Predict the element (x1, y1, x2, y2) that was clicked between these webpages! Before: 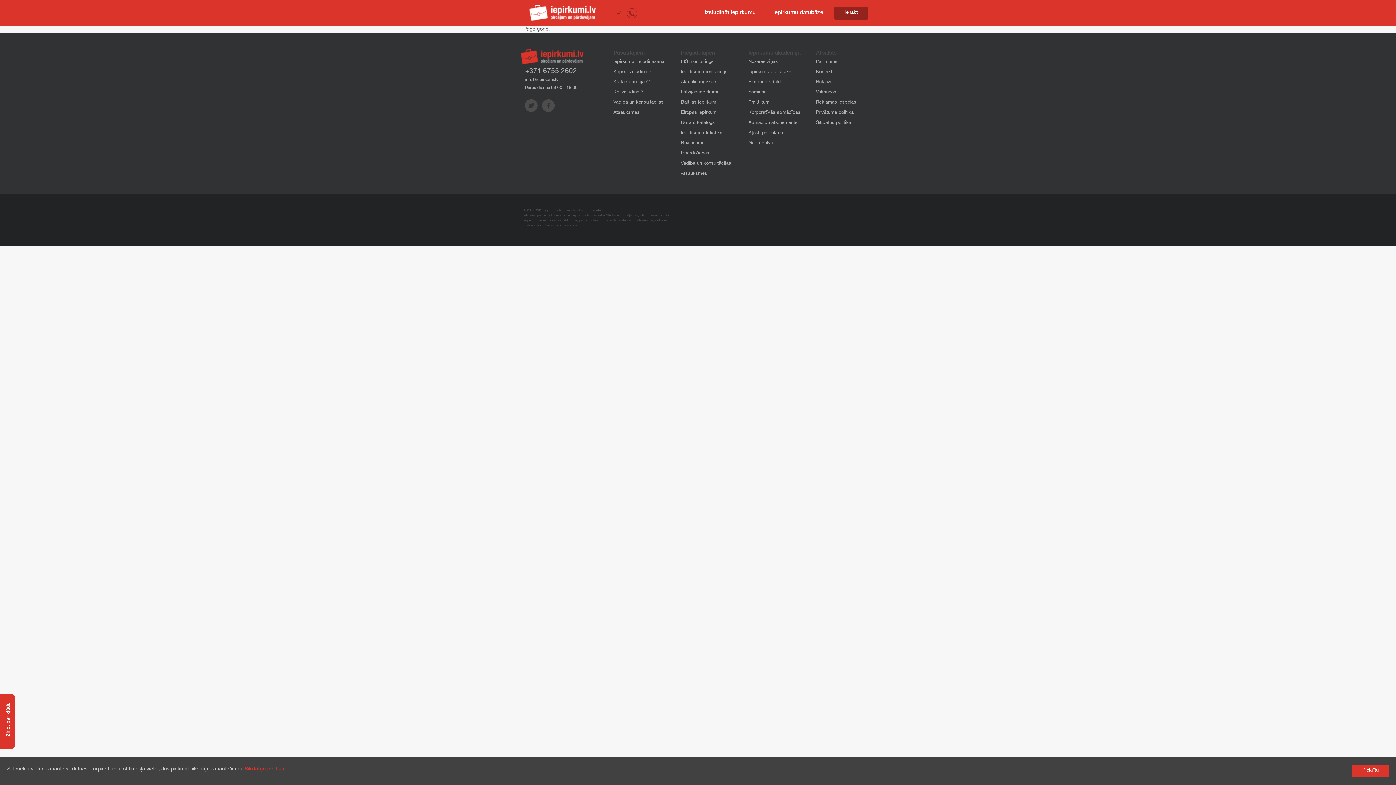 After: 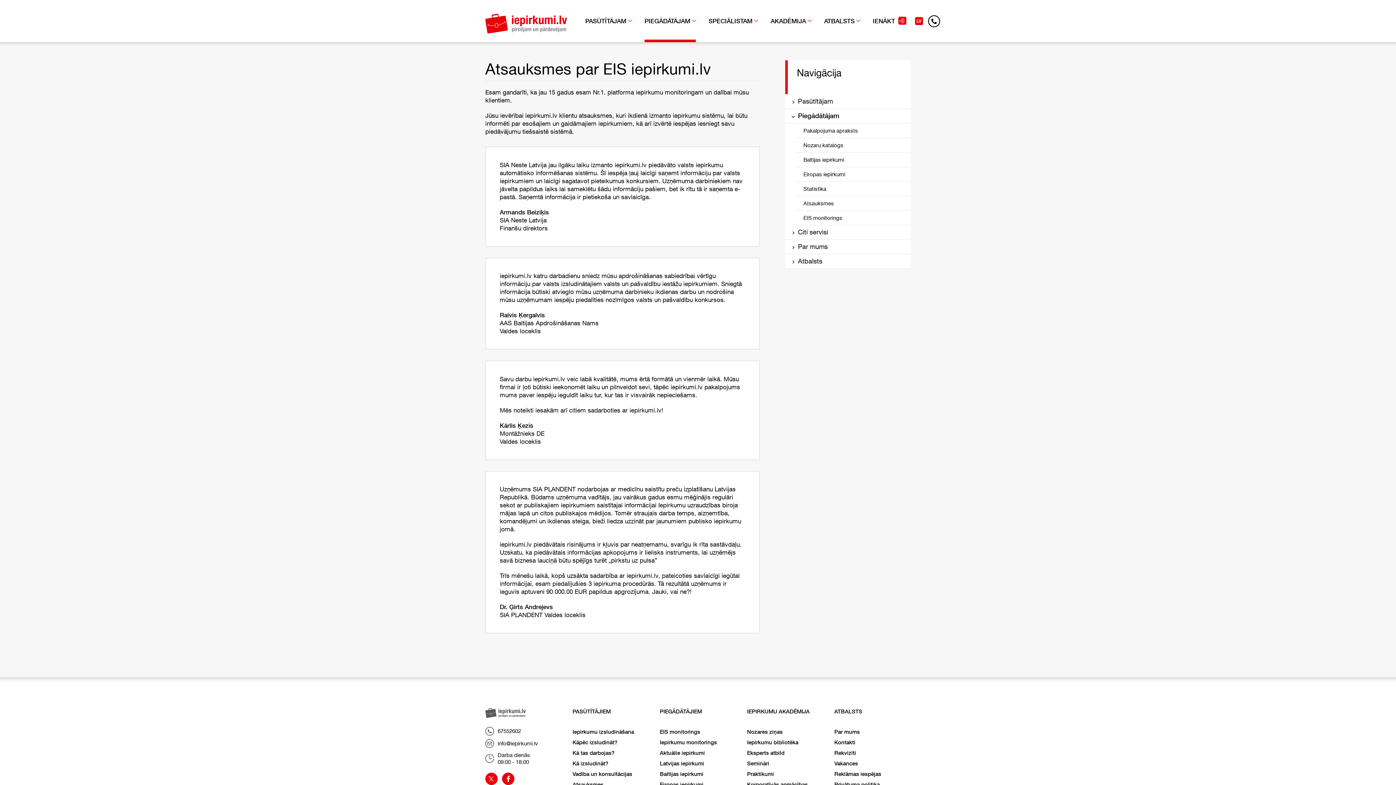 Action: bbox: (681, 171, 707, 176) label: Atsauksmes